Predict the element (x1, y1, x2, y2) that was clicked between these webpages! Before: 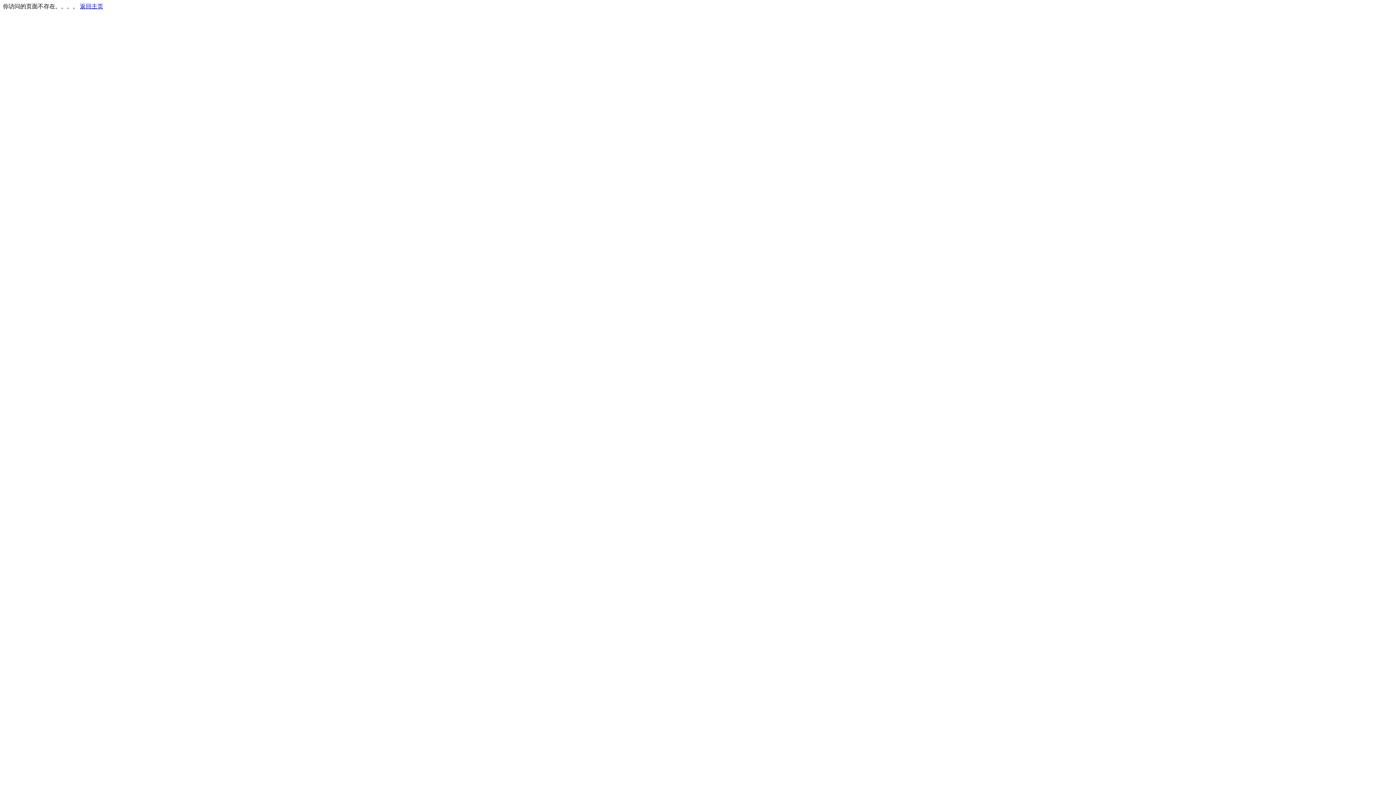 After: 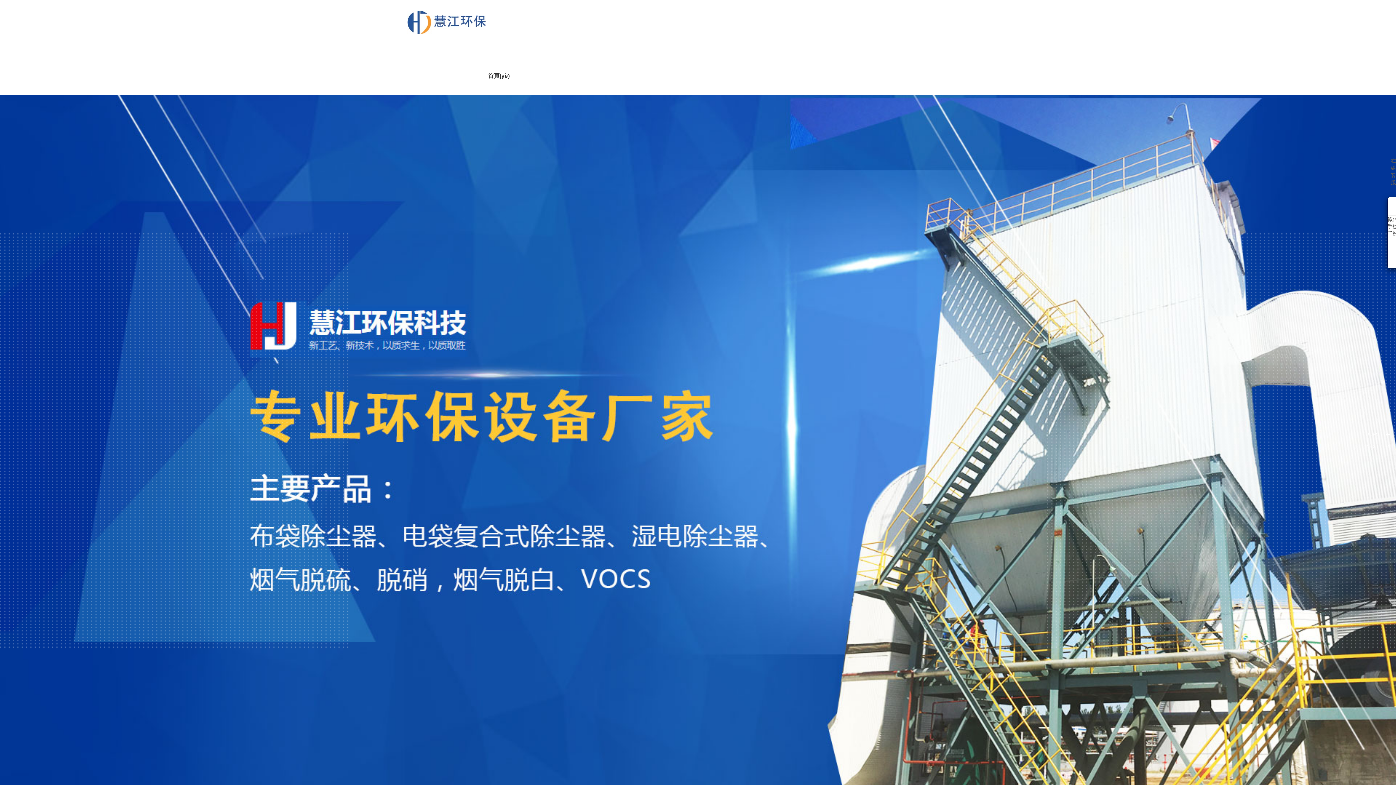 Action: label: 返回主页 bbox: (80, 3, 103, 9)